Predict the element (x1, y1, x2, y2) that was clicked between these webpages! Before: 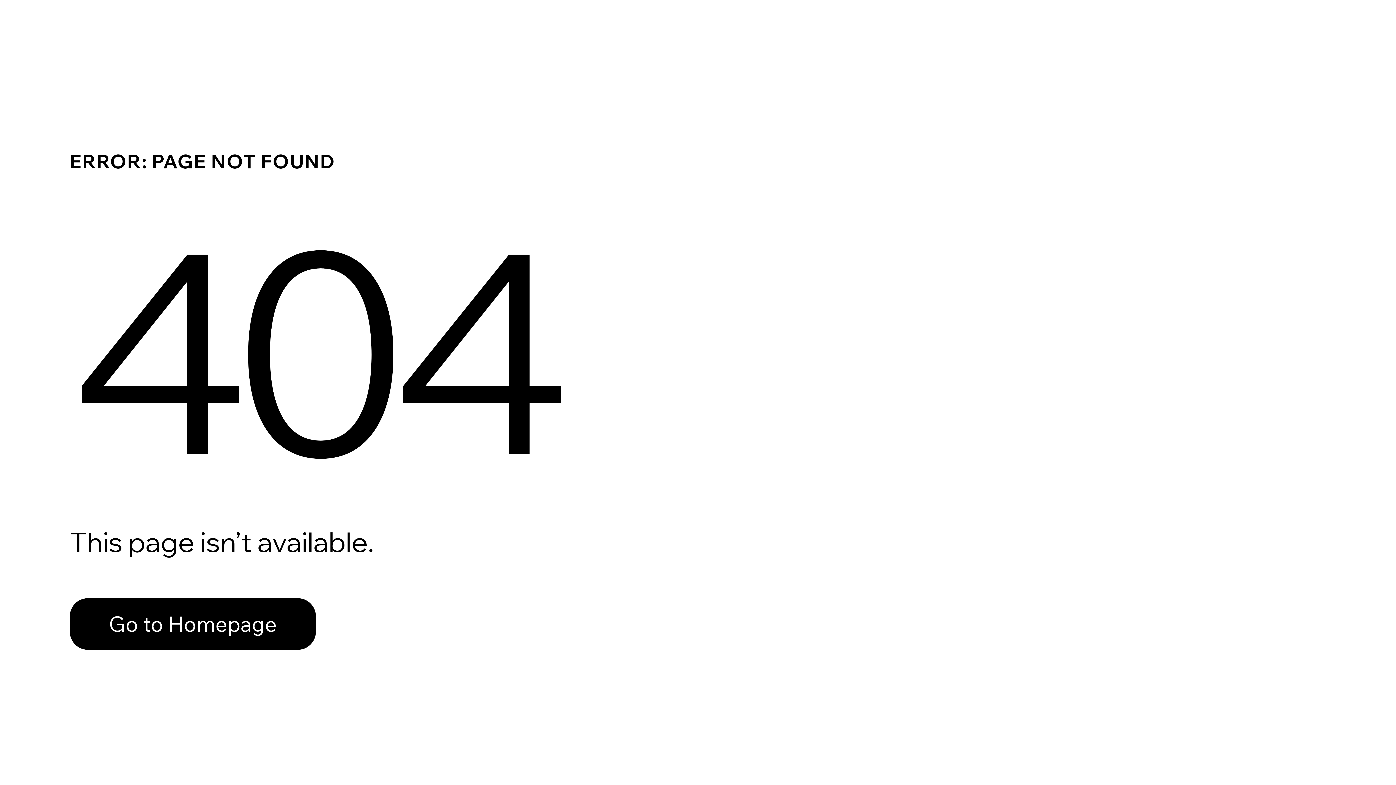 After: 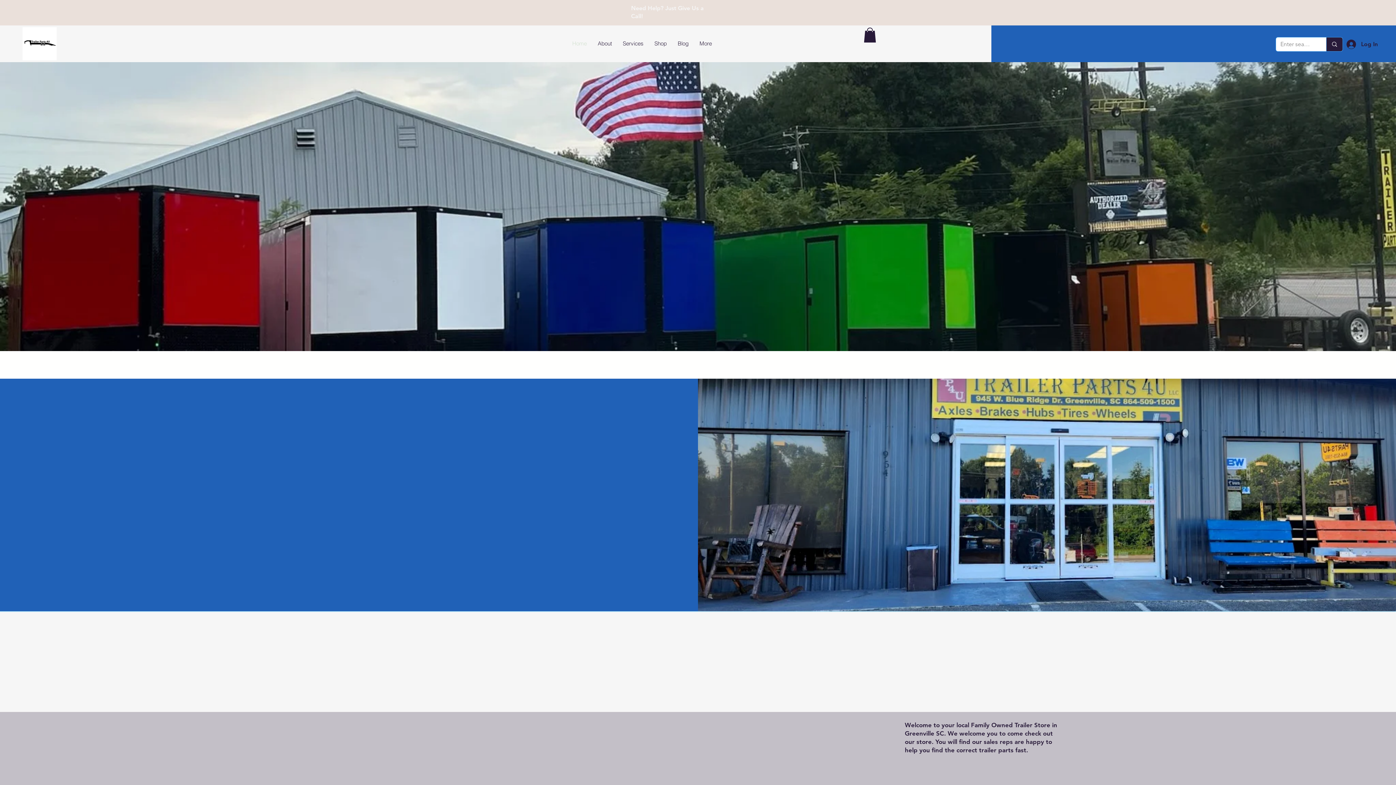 Action: bbox: (69, 598, 316, 650) label: Go to Homepage